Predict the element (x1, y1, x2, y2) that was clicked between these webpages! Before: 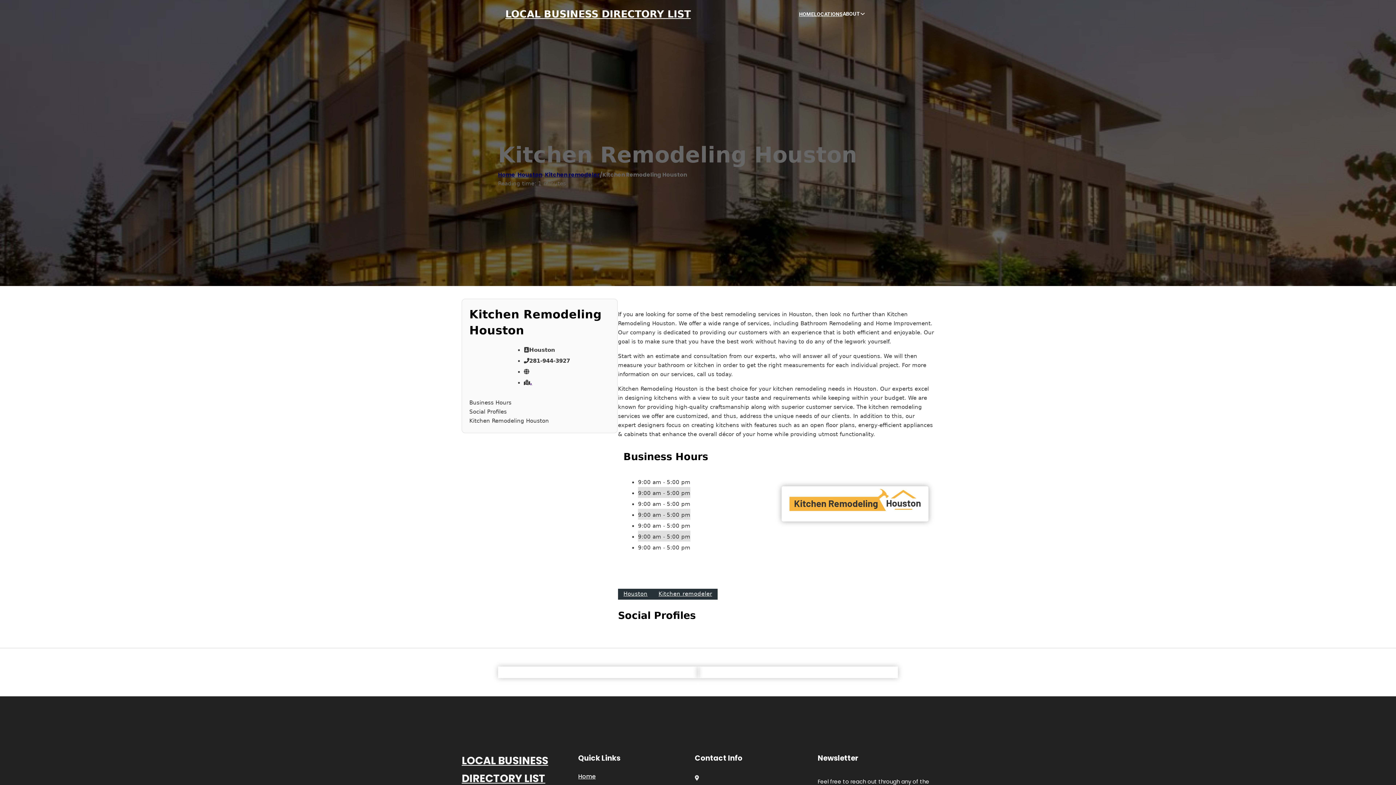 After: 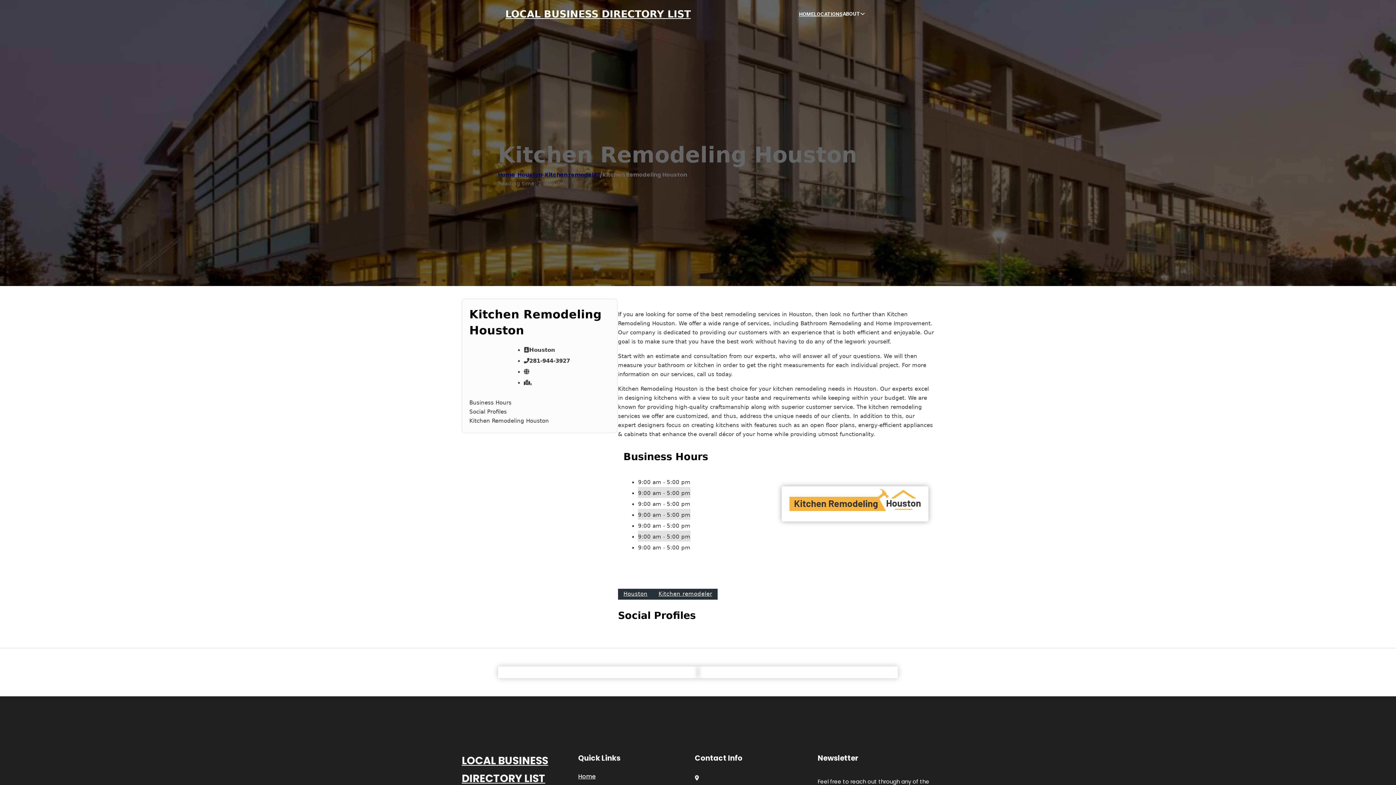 Action: label: , bbox: (530, 379, 532, 386)